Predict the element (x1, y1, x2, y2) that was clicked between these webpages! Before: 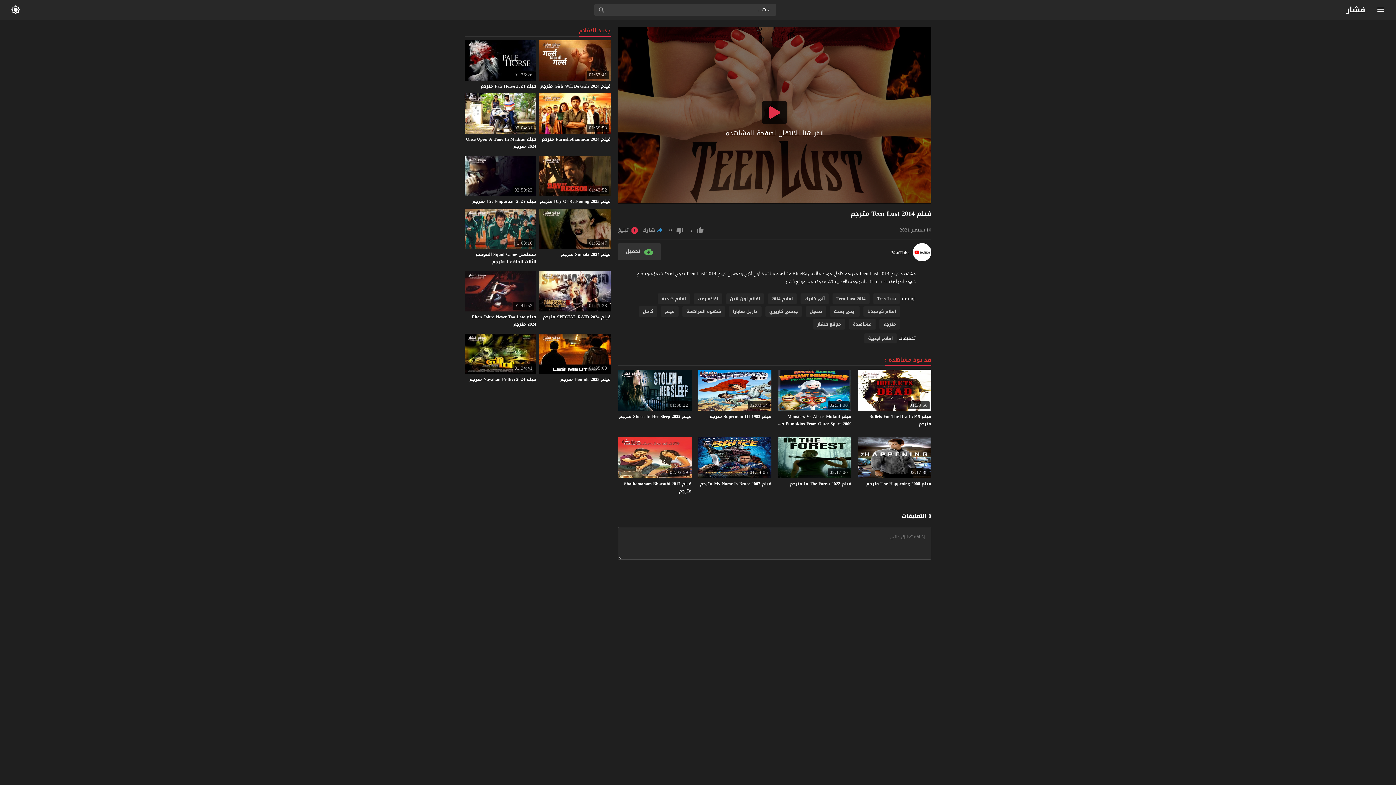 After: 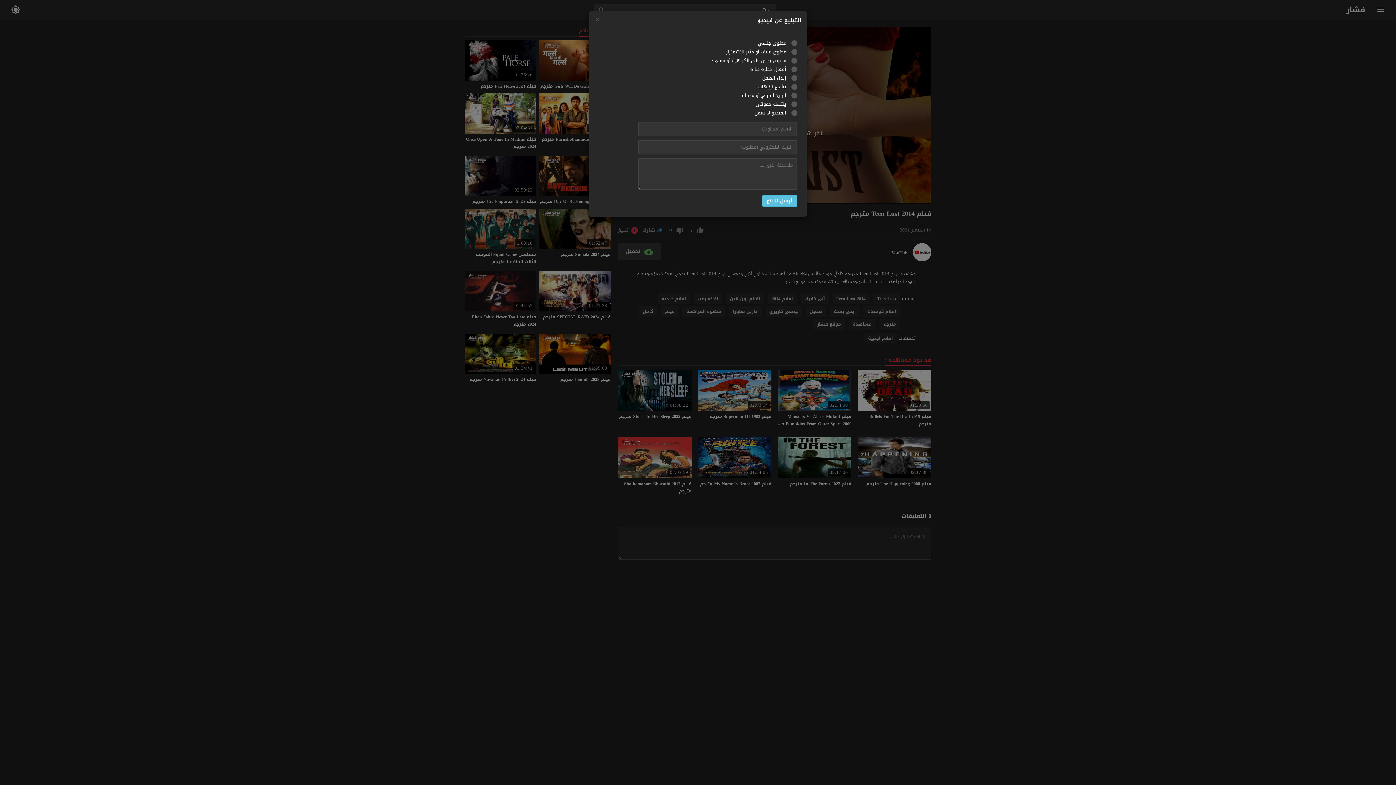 Action: bbox: (618, 226, 641, 234) label: 	تبليغ